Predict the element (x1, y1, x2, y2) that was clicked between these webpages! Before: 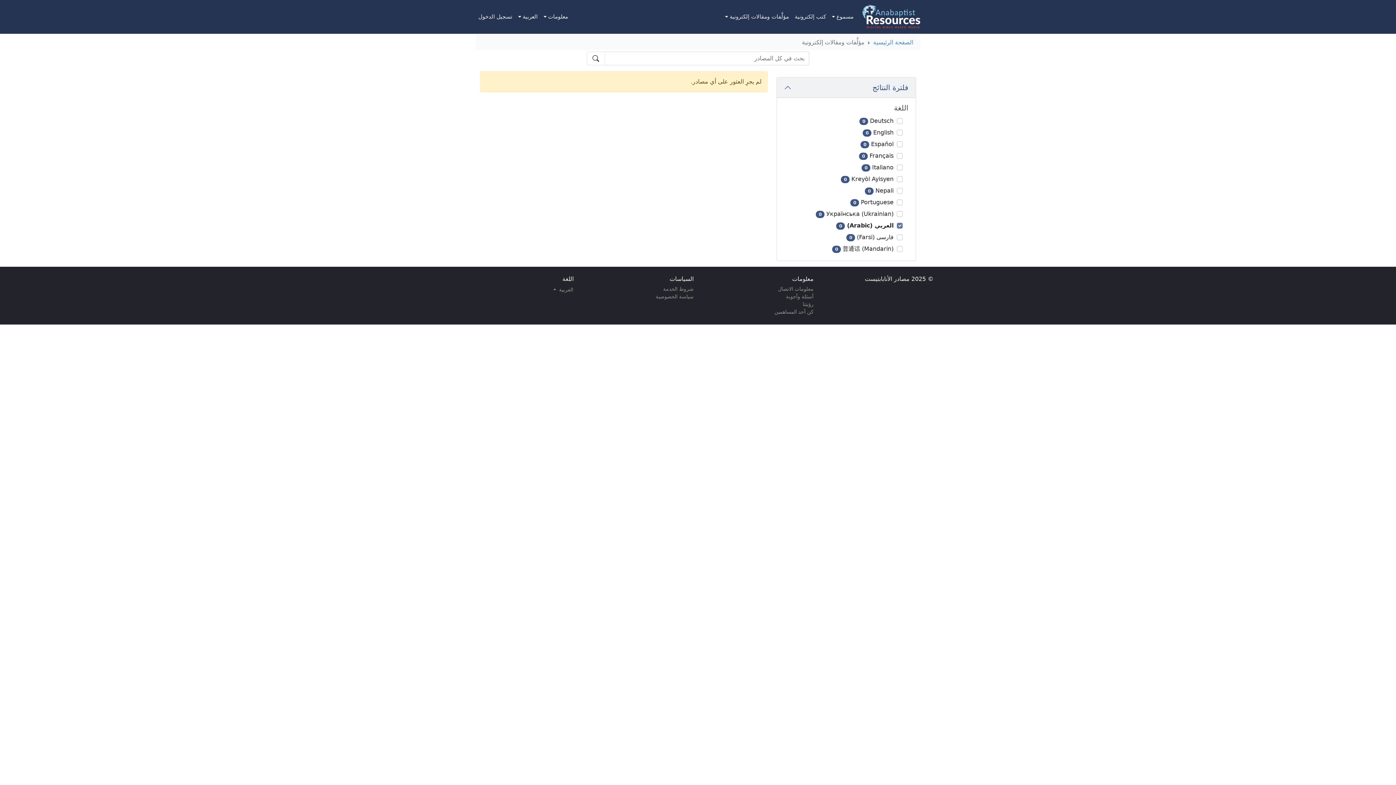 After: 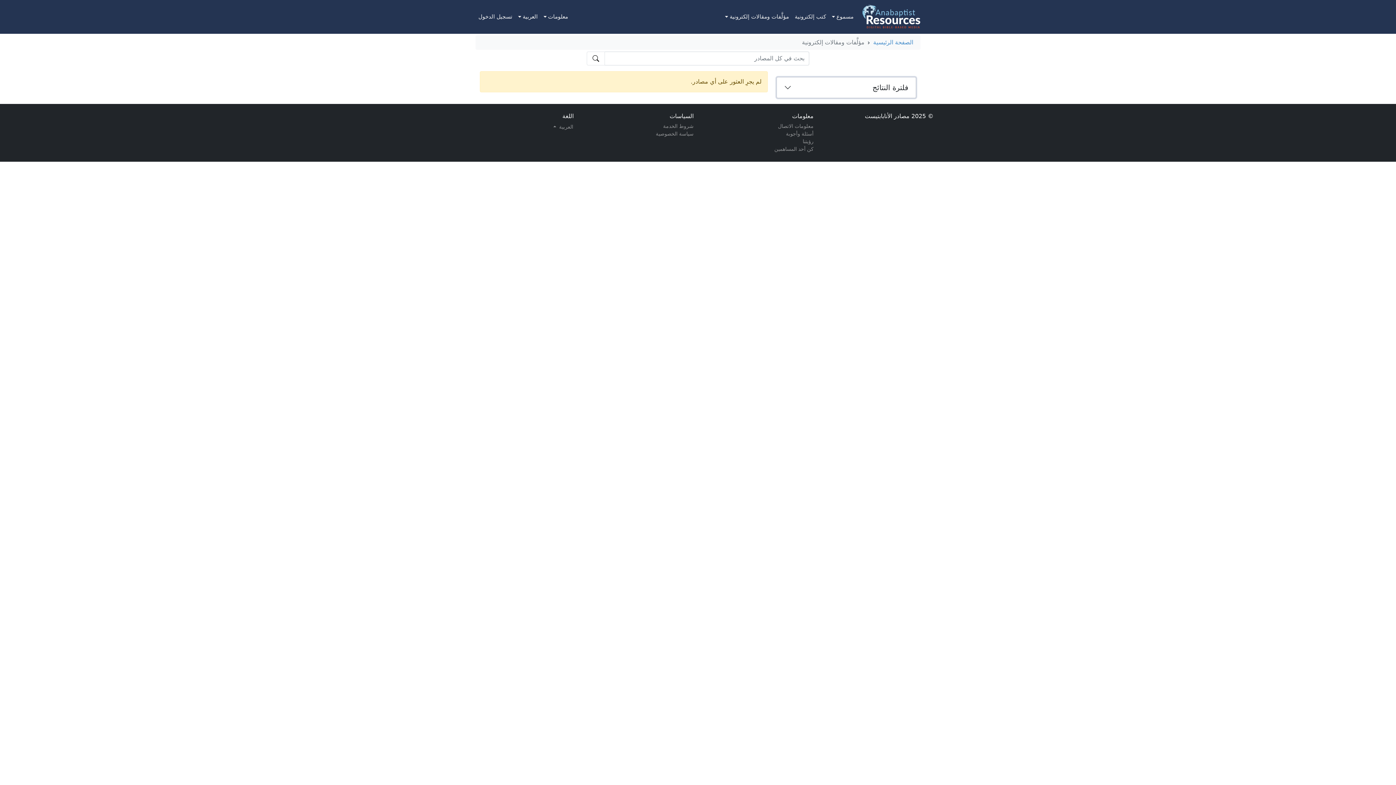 Action: bbox: (777, 77, 916, 97) label: فلترة النتائج